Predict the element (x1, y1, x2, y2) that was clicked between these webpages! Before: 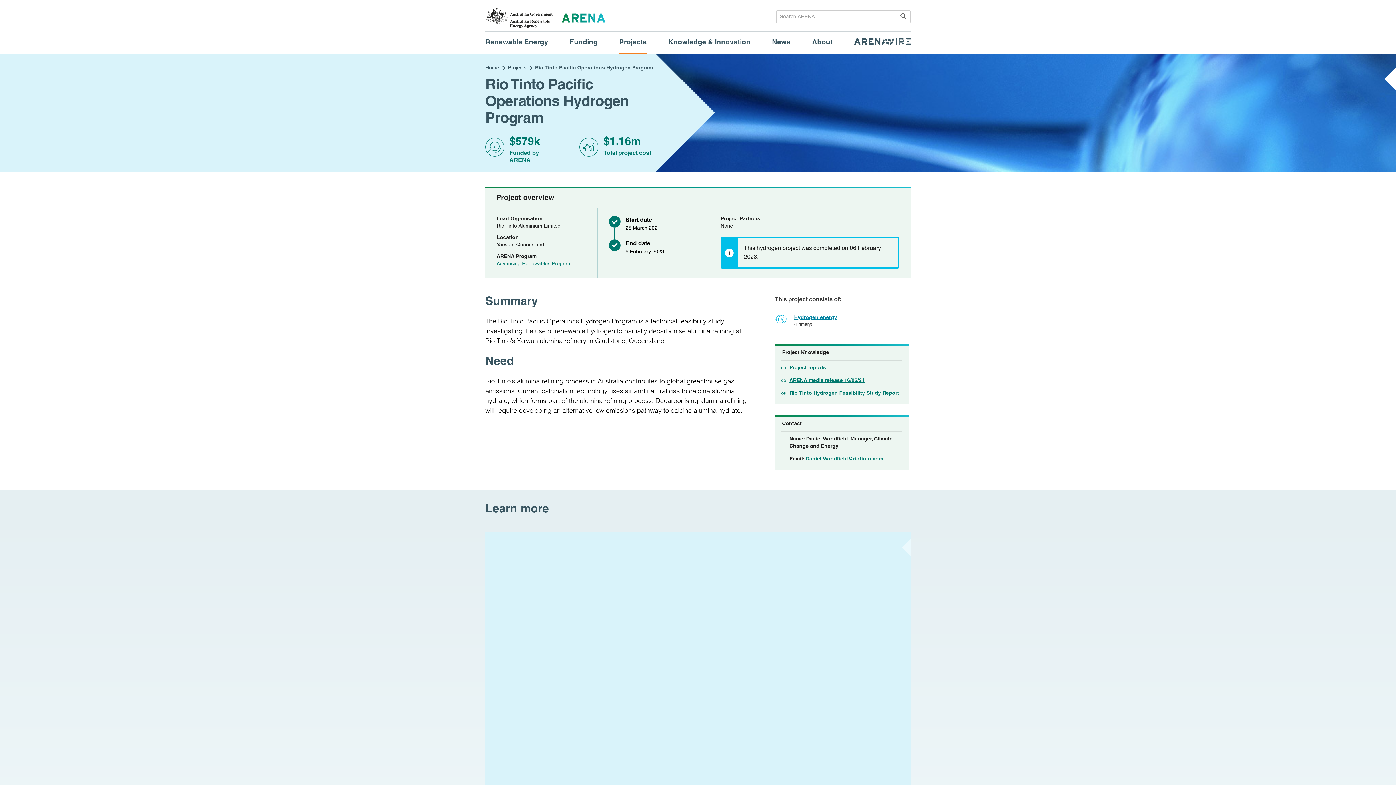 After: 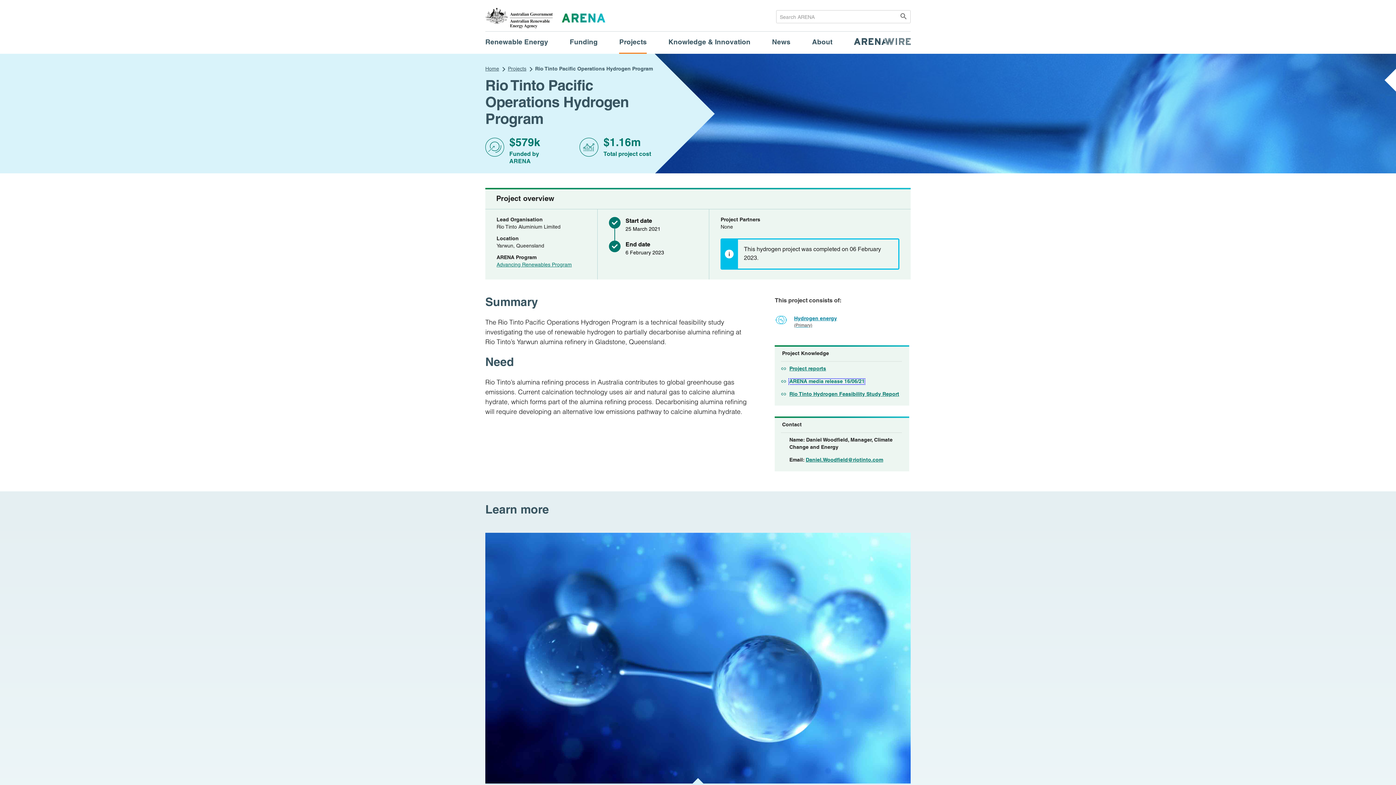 Action: label: ARENA media release 16/06/21 bbox: (789, 378, 864, 383)